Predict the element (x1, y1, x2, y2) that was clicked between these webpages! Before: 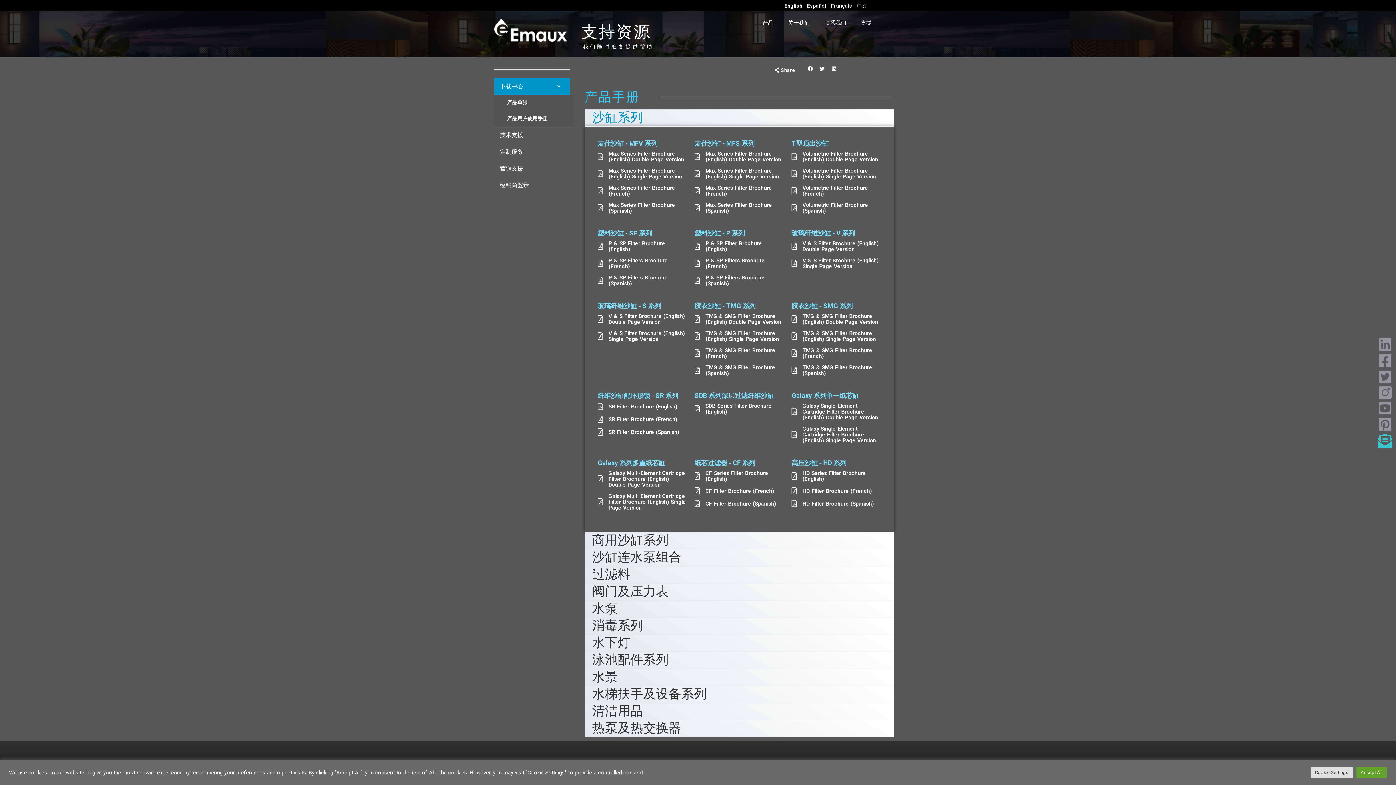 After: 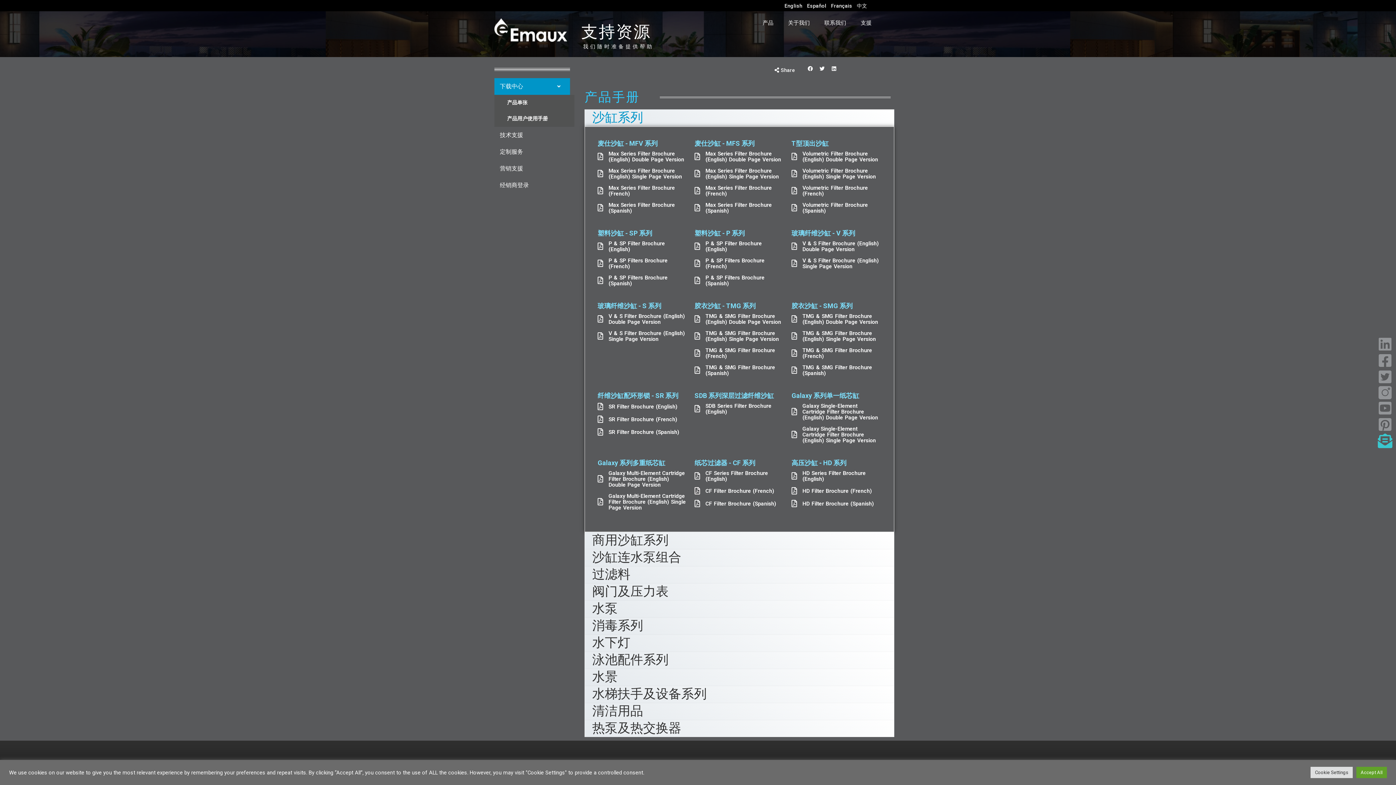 Action: bbox: (694, 487, 784, 495) label: CF Filter Brochure (French)